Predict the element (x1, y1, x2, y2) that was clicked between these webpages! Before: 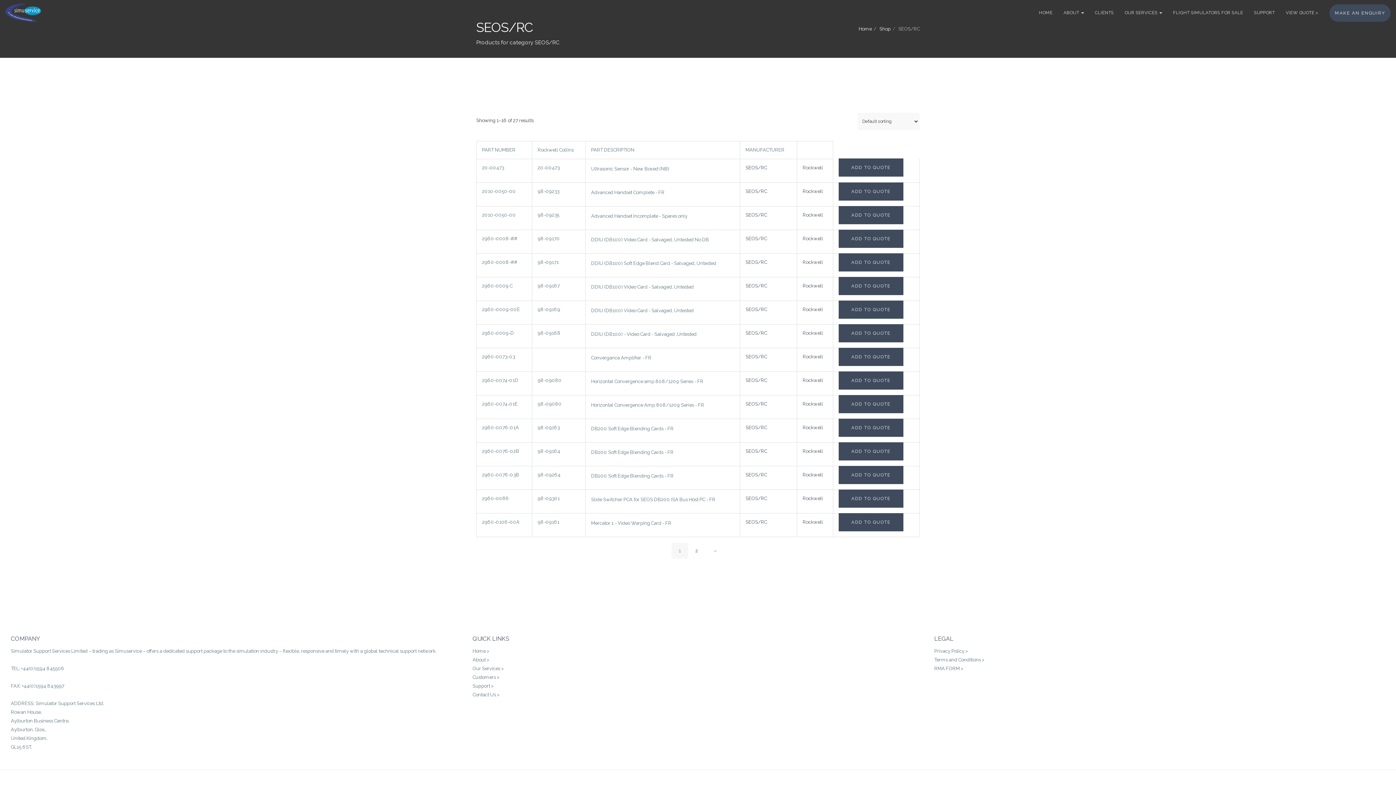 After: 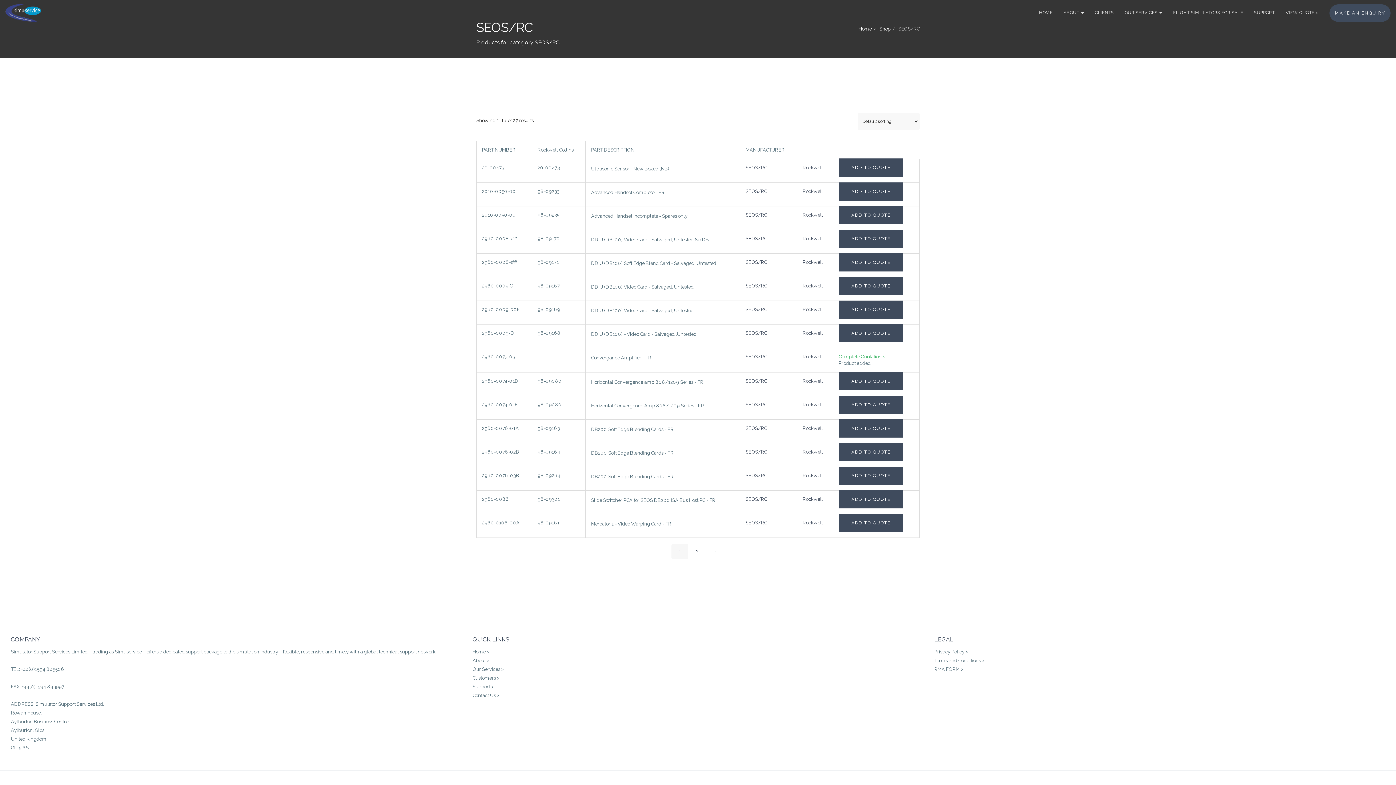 Action: bbox: (838, 348, 903, 366) label: ADD TO QUOTE